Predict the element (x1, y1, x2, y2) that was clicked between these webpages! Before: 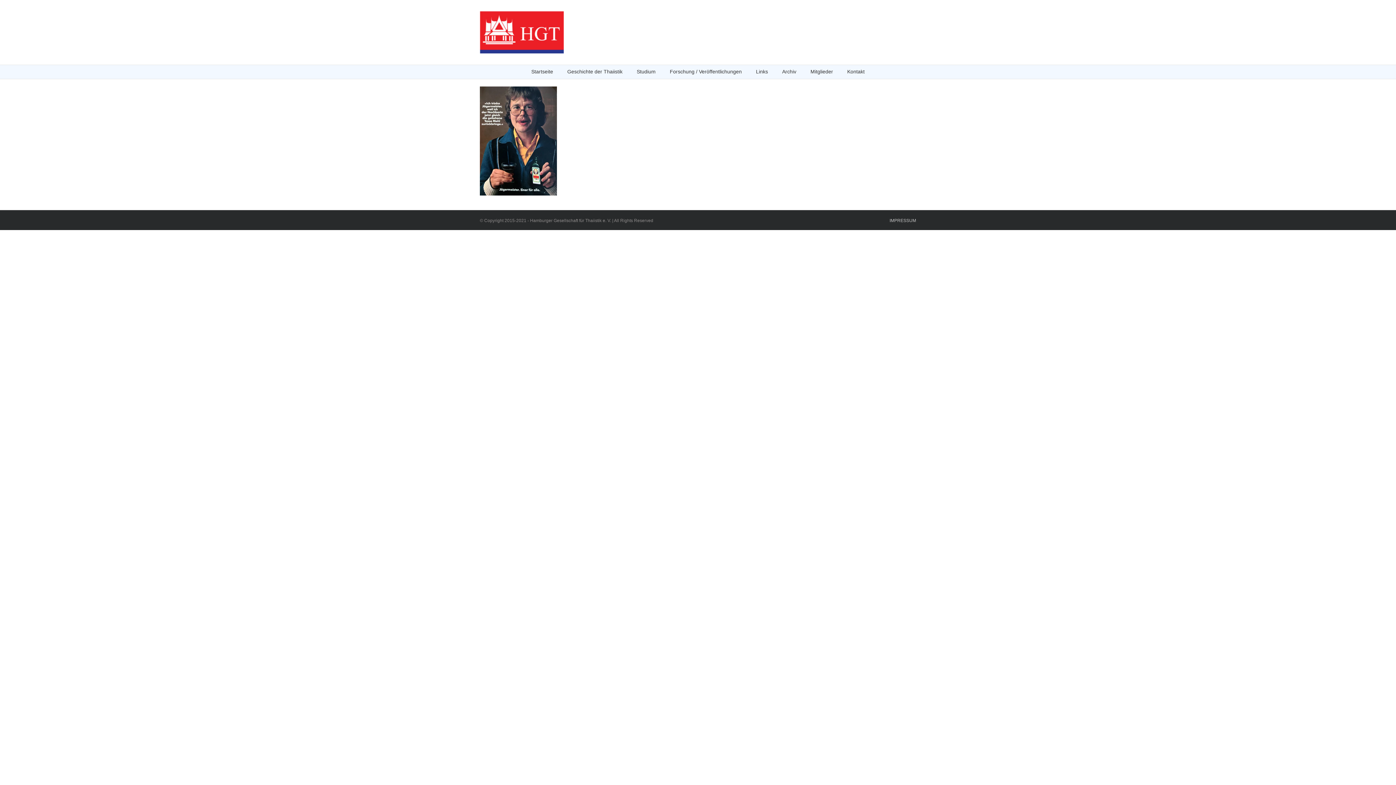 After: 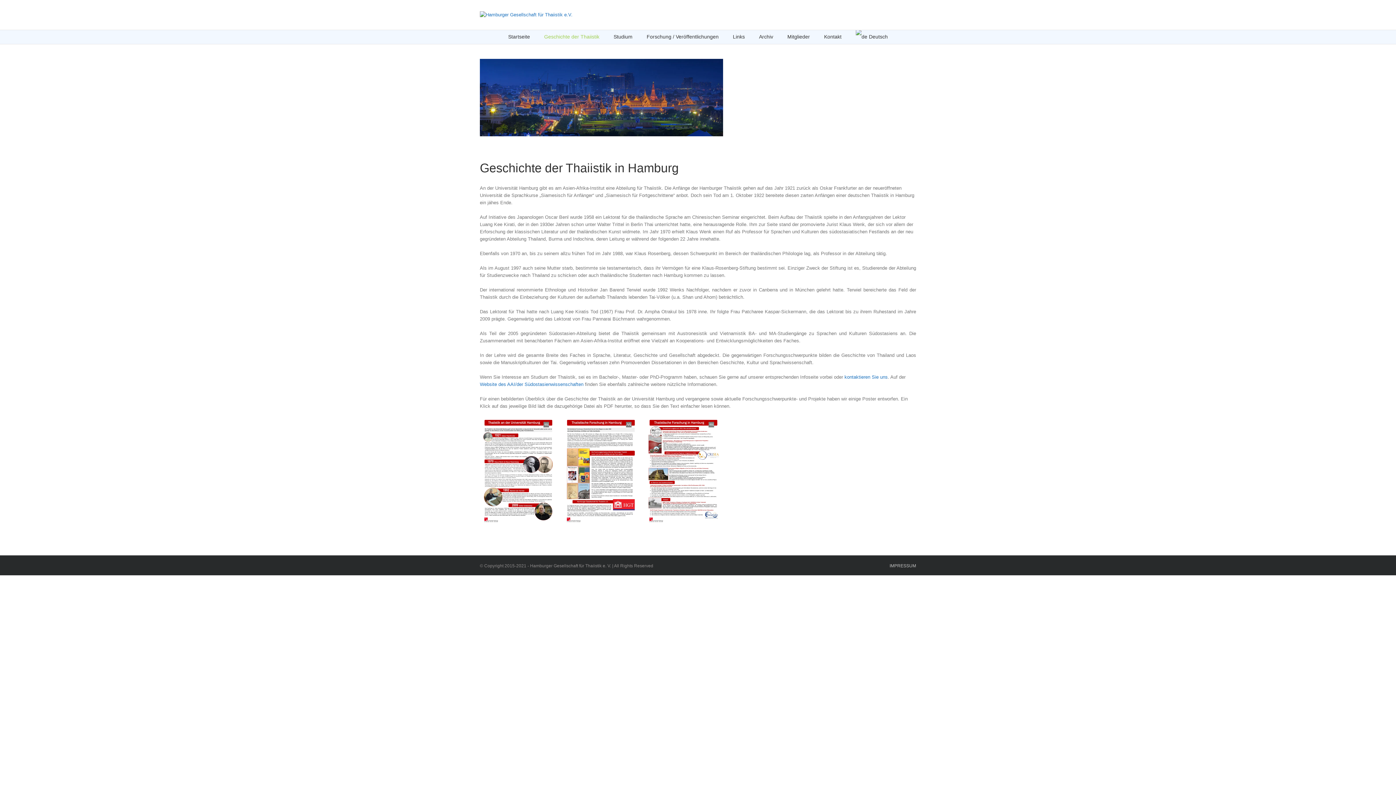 Action: label: Geschichte der Thaiistik bbox: (567, 64, 622, 78)